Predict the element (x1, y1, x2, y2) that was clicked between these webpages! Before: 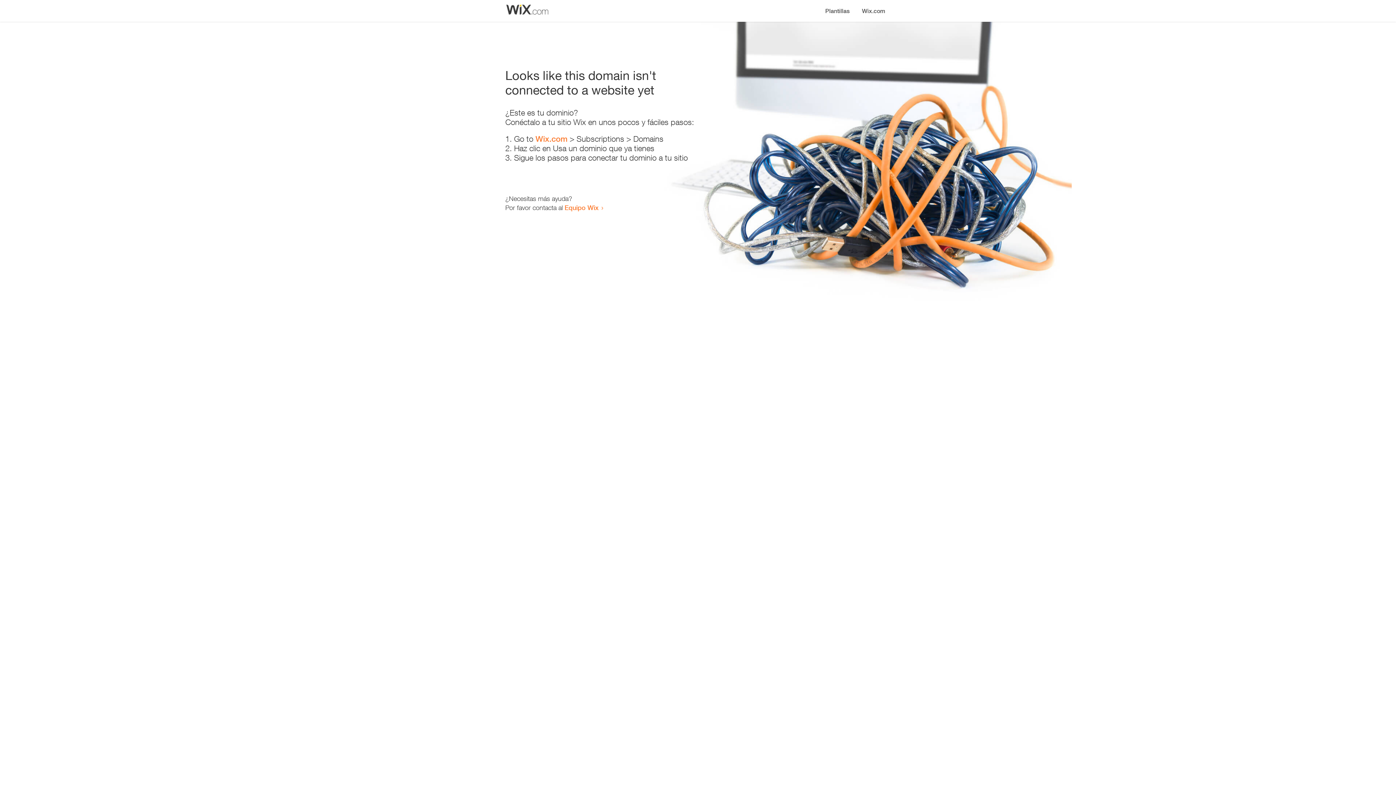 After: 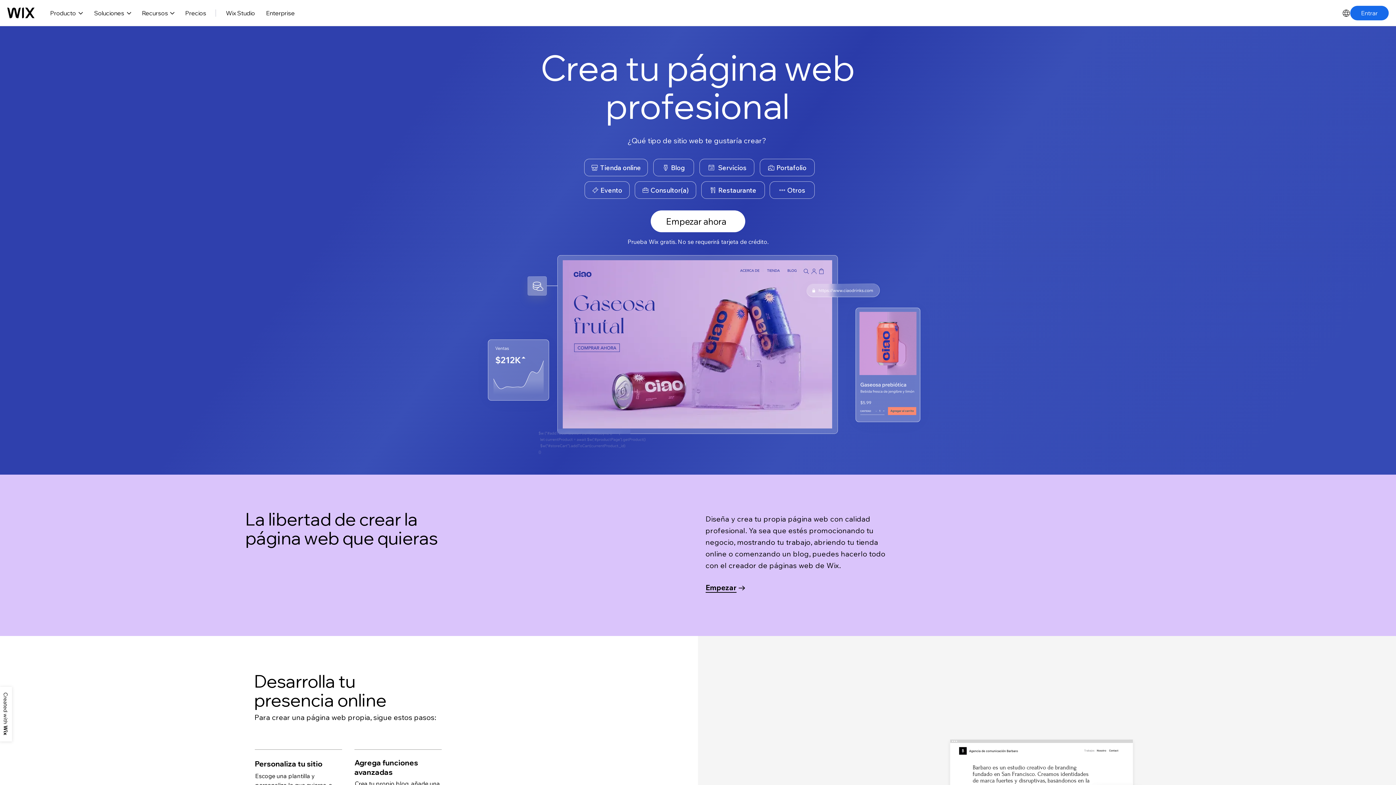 Action: bbox: (535, 134, 567, 143) label: Wix.com